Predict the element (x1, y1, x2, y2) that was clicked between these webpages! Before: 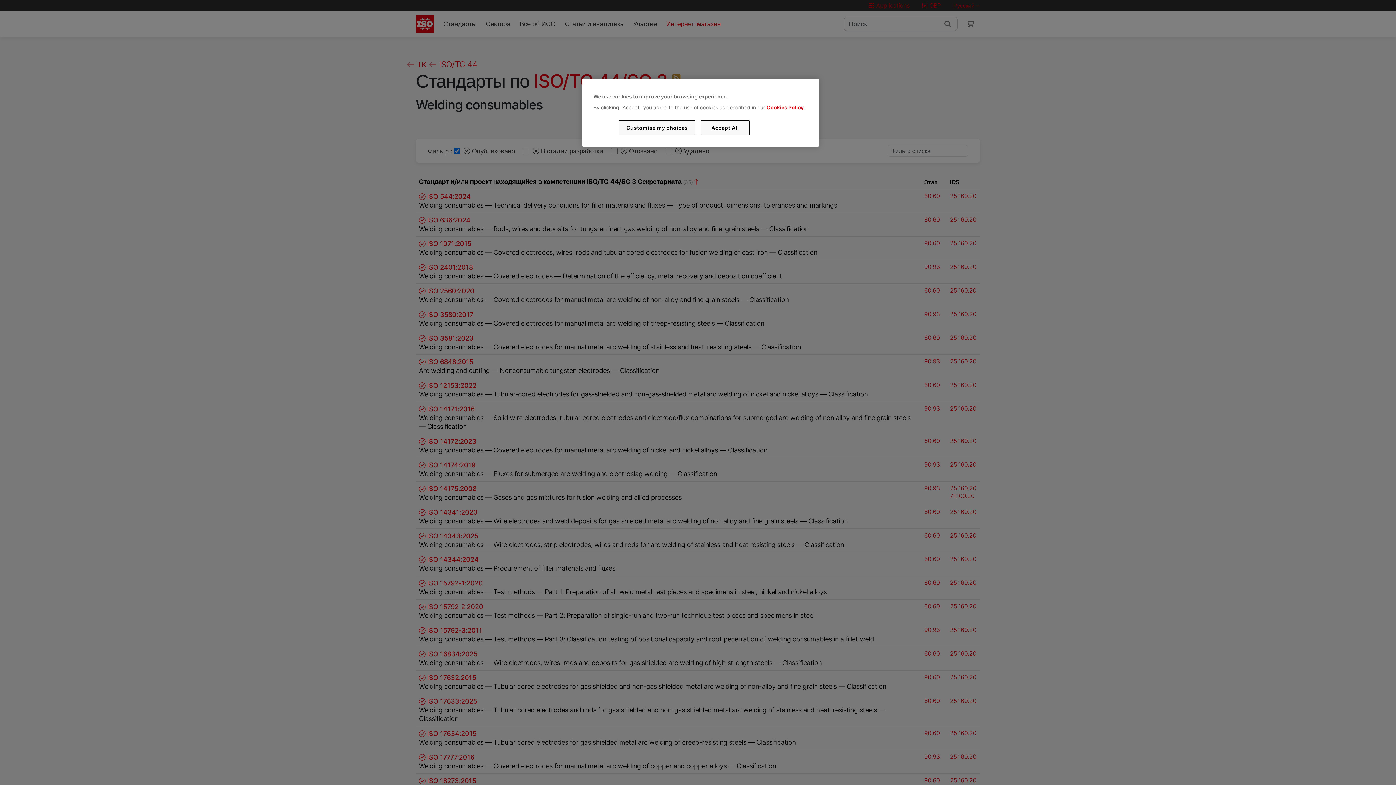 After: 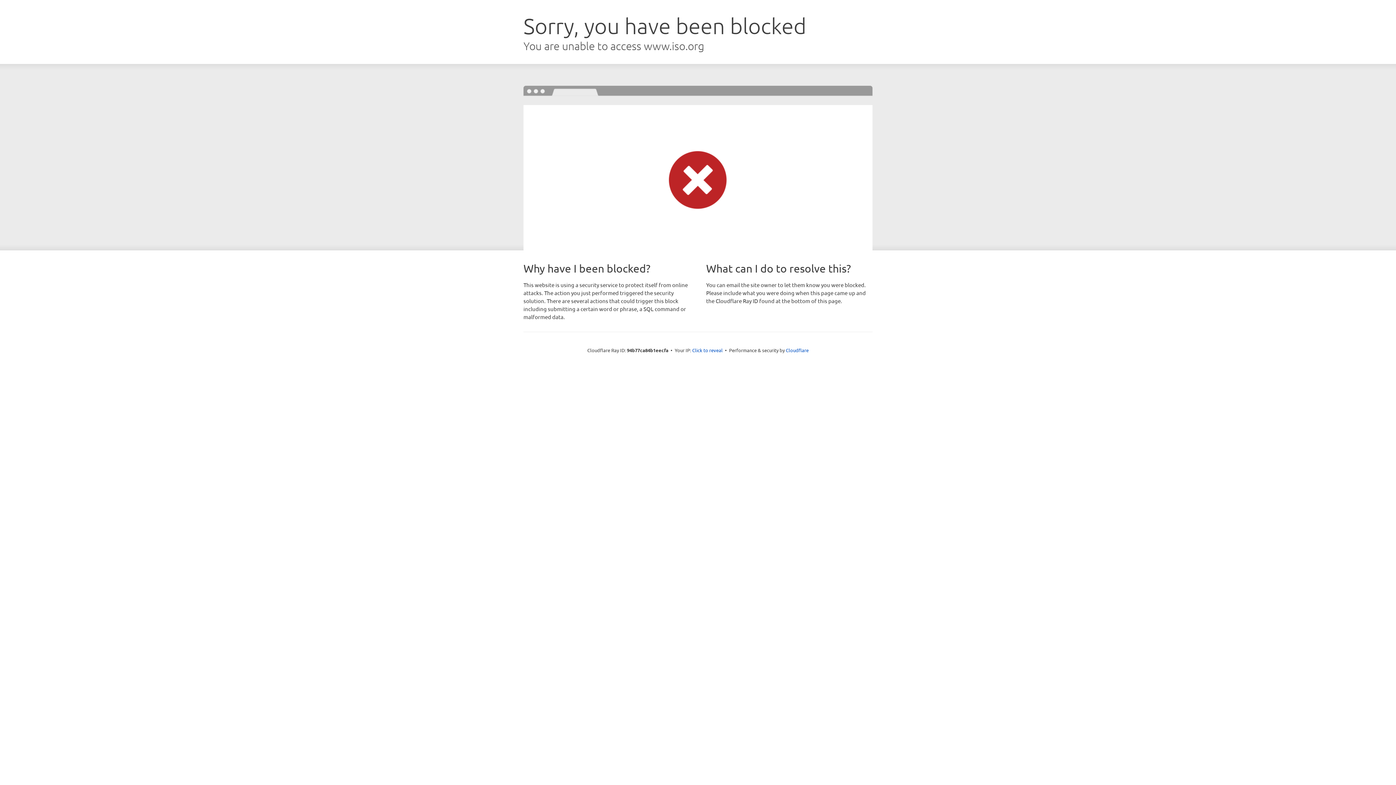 Action: bbox: (766, 104, 803, 110) label: Cookies Policy